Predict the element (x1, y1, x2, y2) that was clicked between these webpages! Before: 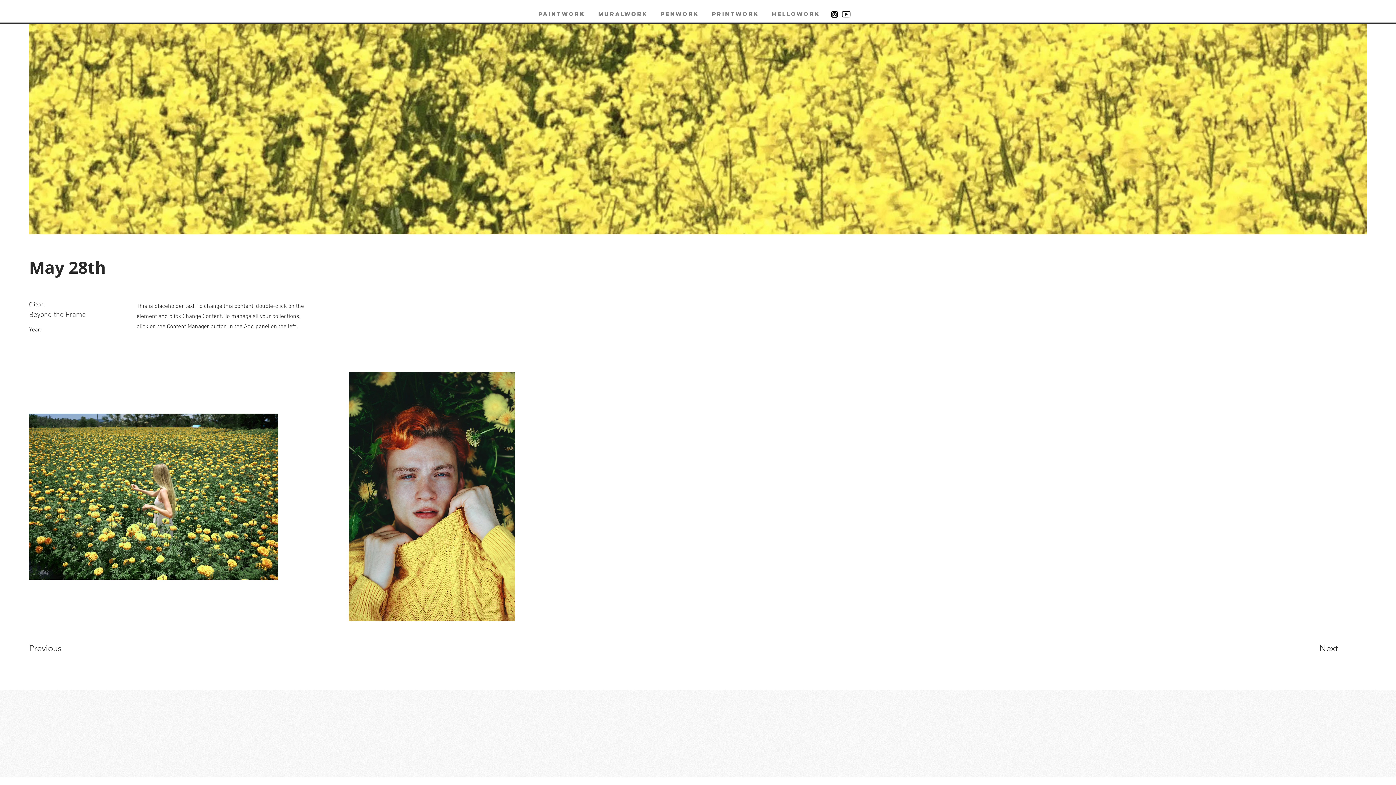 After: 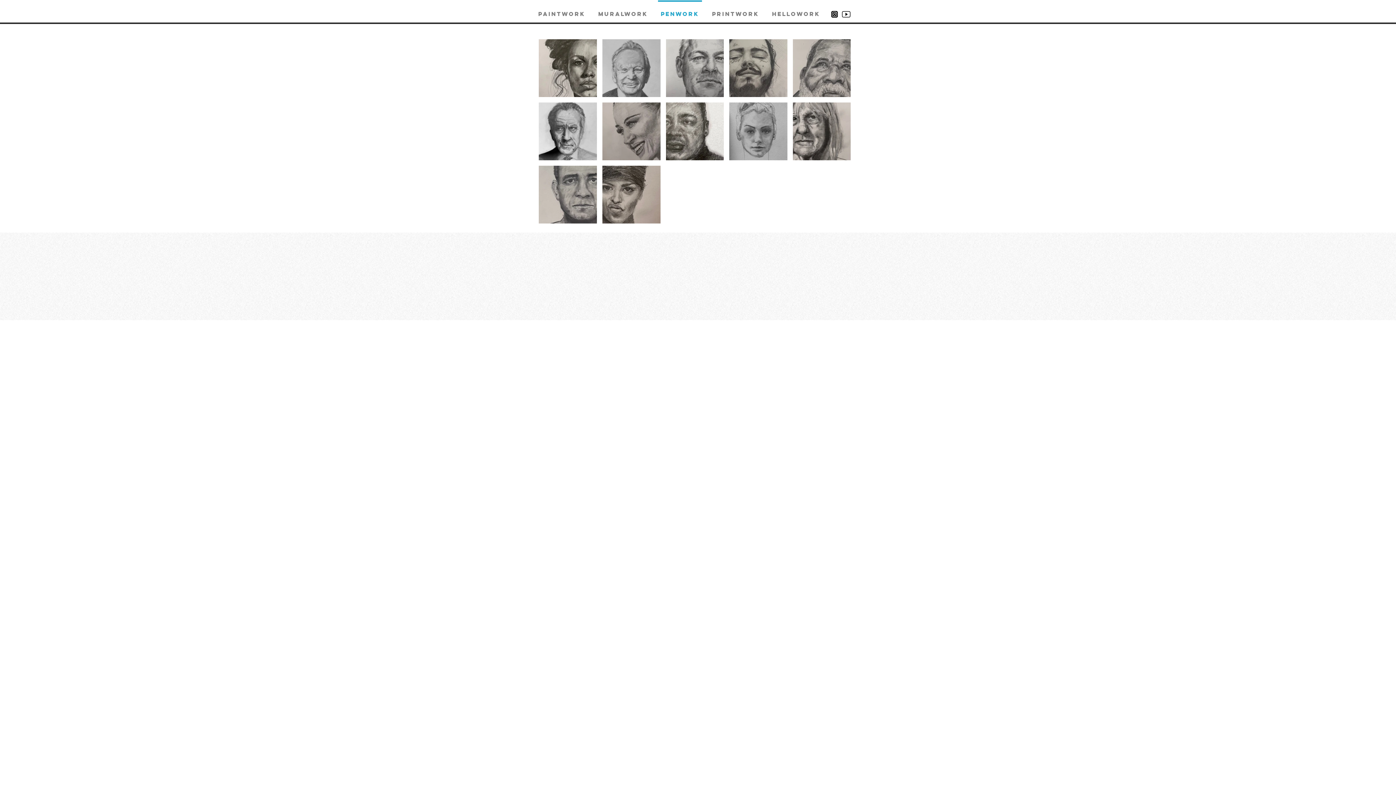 Action: bbox: (654, 0, 705, 21) label: PENWORK